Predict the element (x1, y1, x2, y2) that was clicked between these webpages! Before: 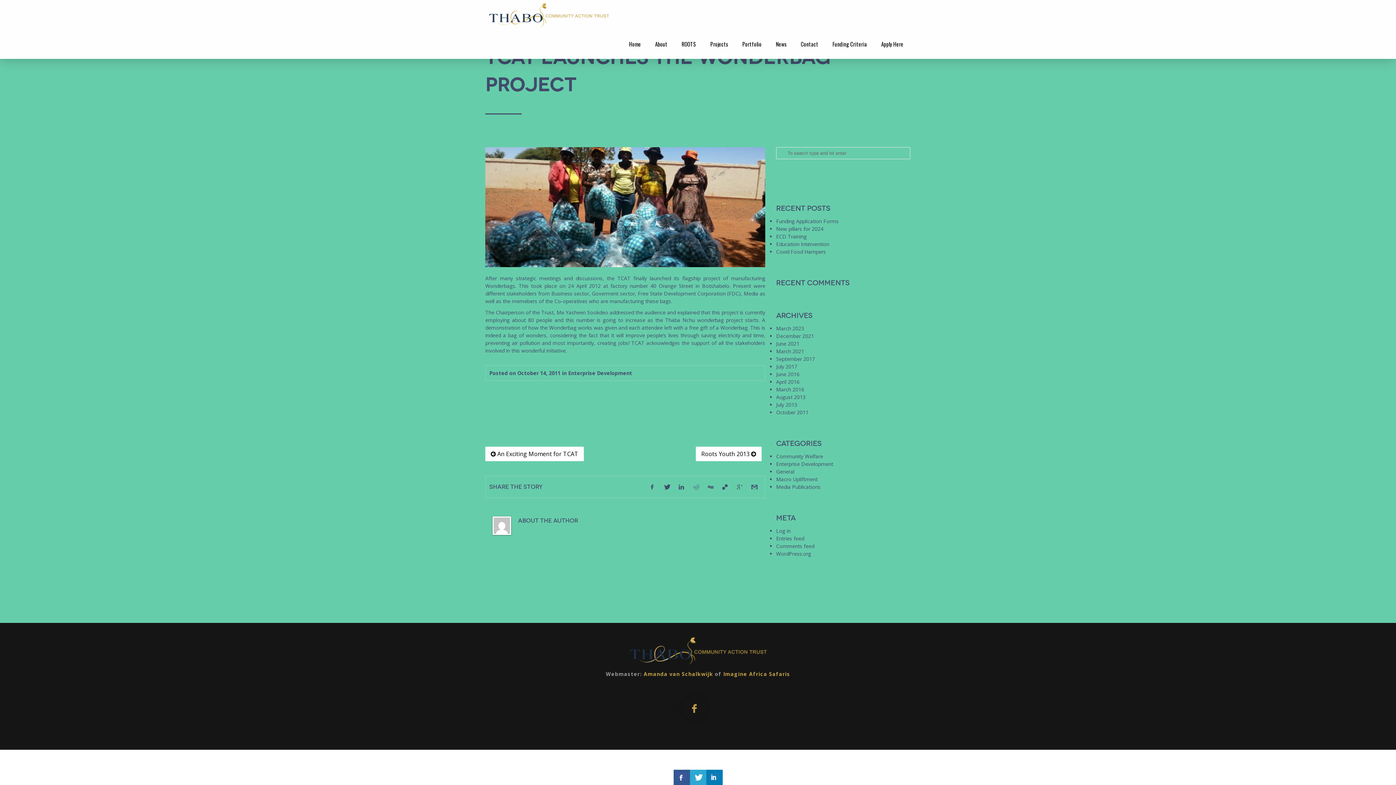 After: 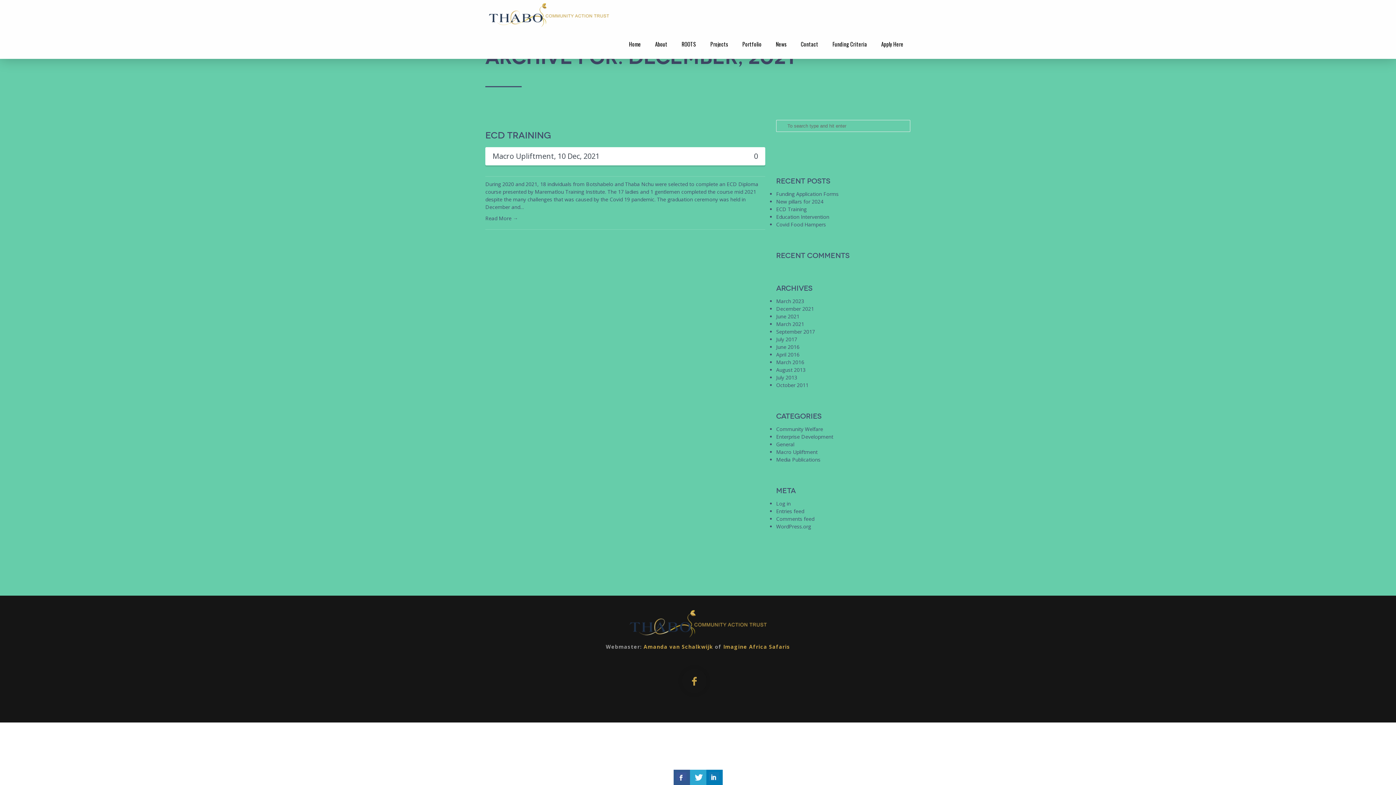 Action: label: December 2021 bbox: (776, 332, 814, 339)